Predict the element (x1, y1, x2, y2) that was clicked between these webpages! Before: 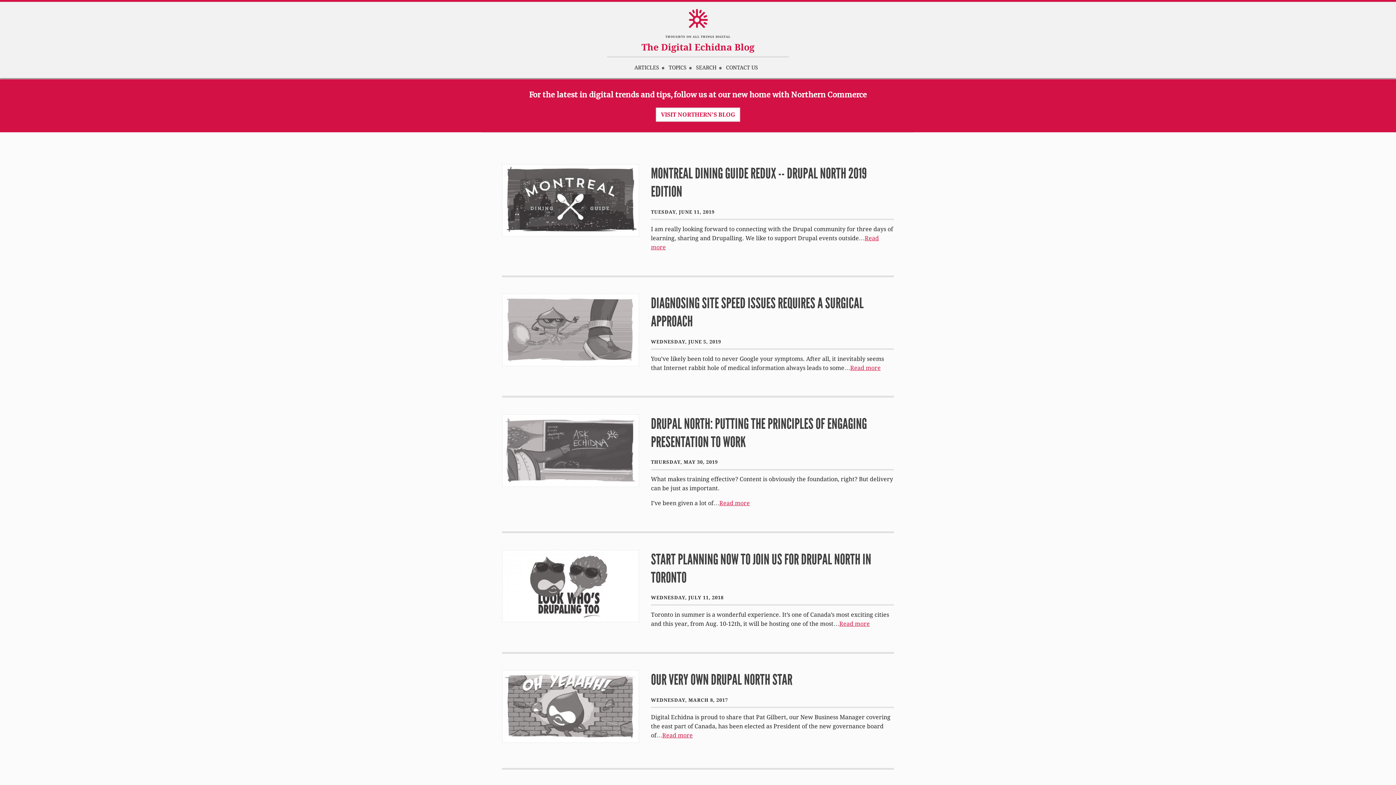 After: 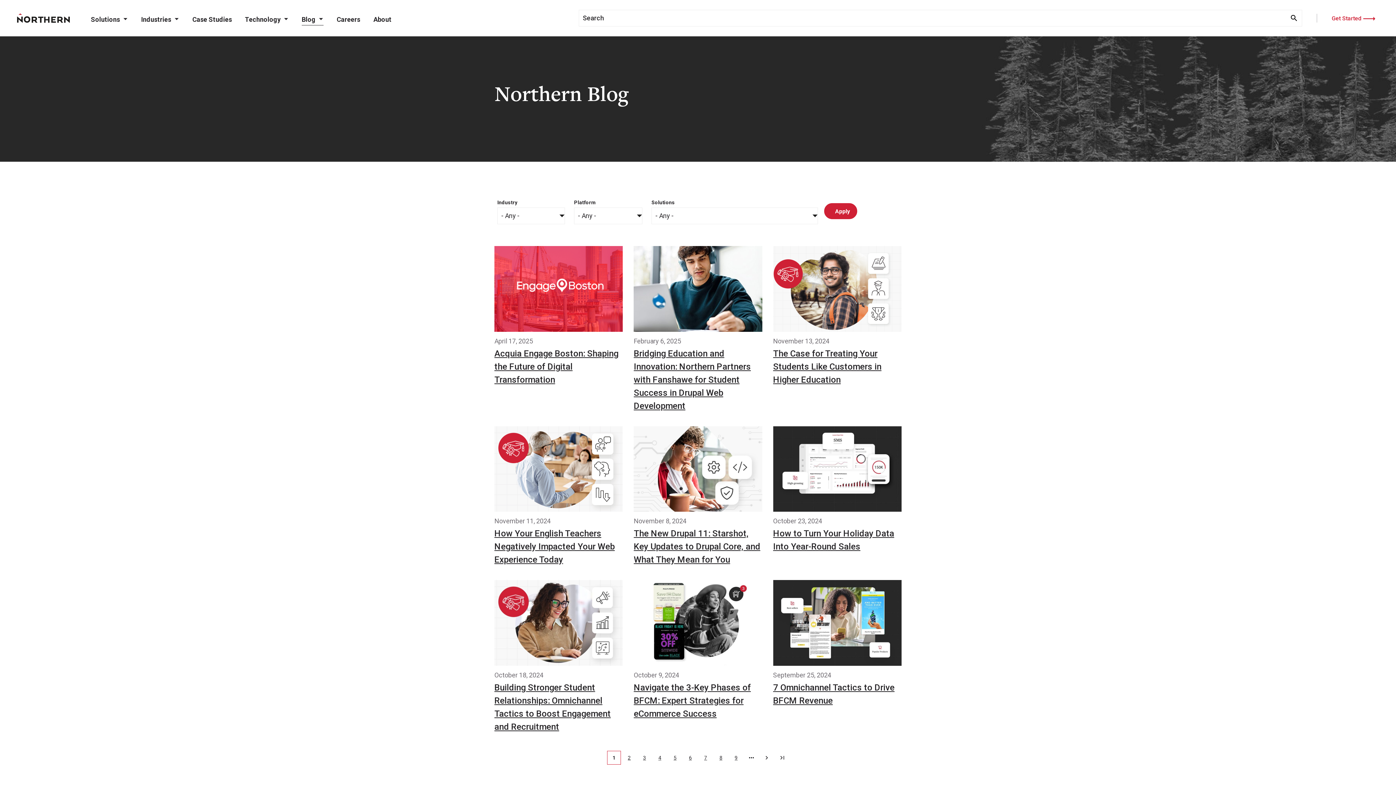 Action: bbox: (656, 107, 740, 121) label: VISIT NORTHERN'S BLOG